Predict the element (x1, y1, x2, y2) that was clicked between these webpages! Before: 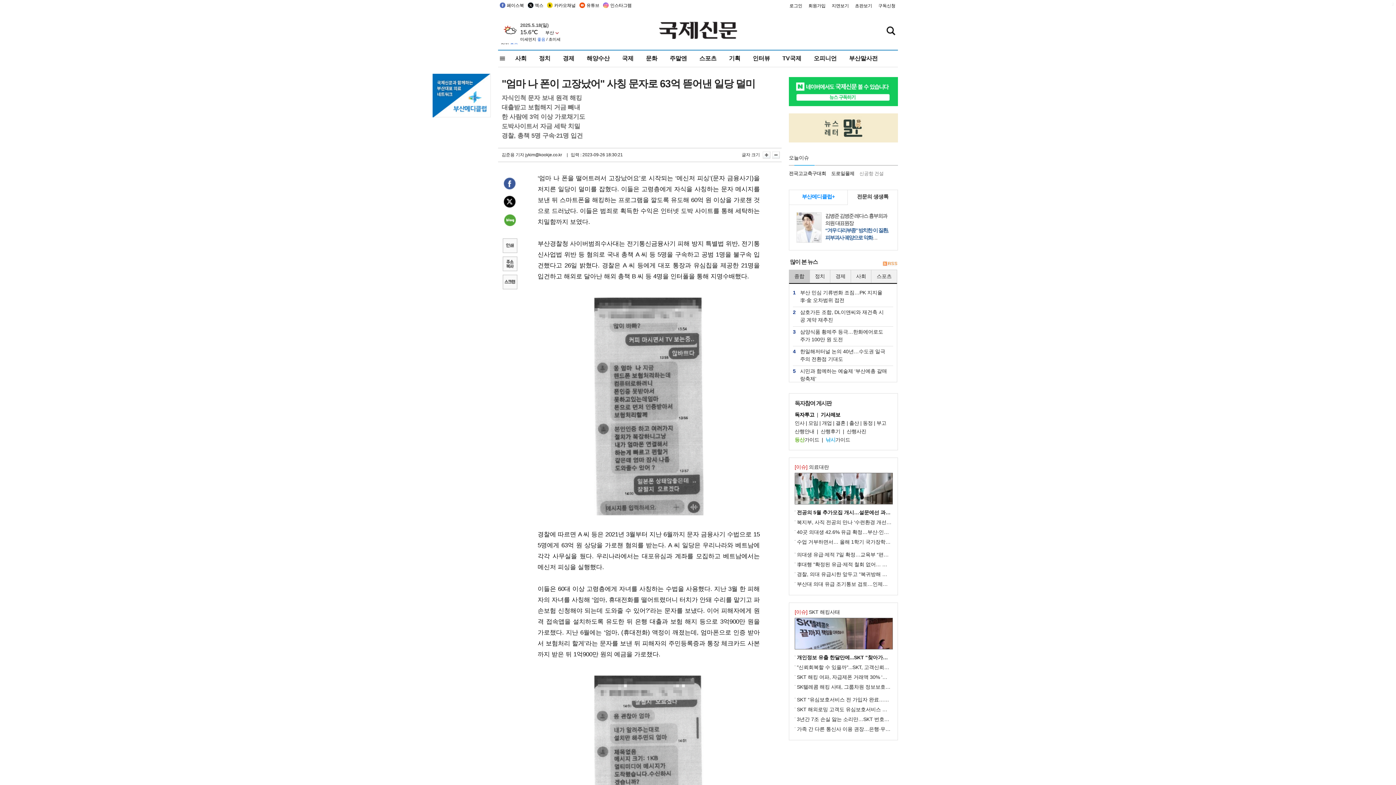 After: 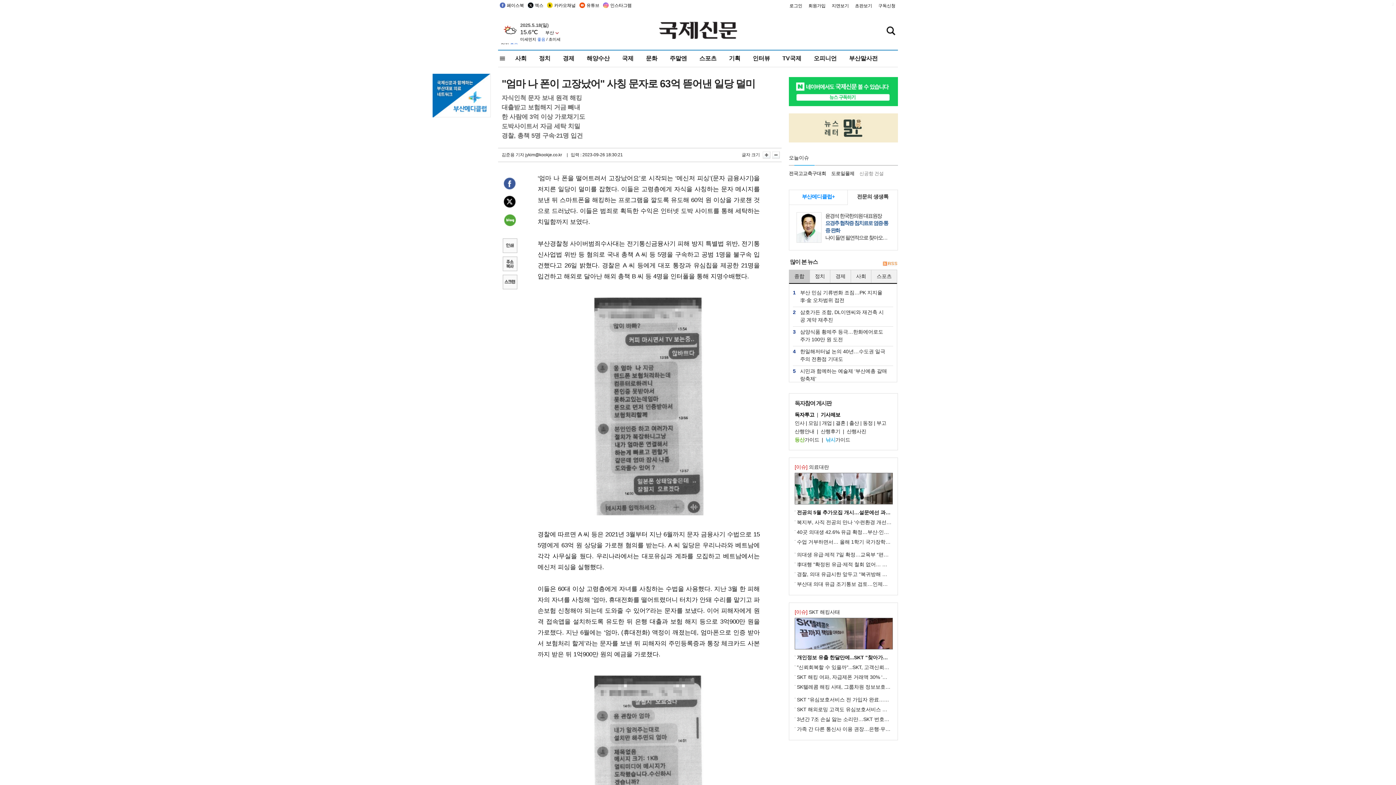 Action: label: 유튜브 bbox: (577, 2, 600, 8)